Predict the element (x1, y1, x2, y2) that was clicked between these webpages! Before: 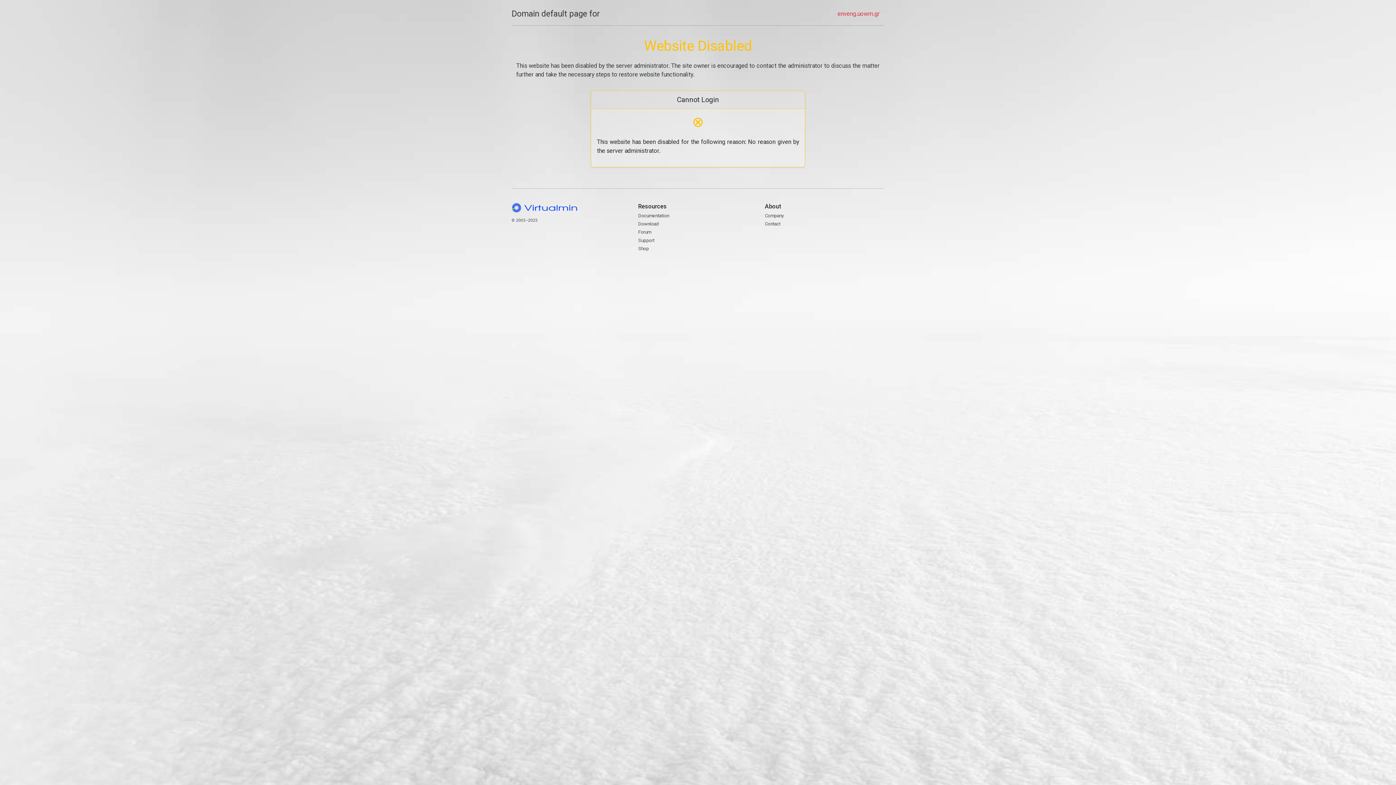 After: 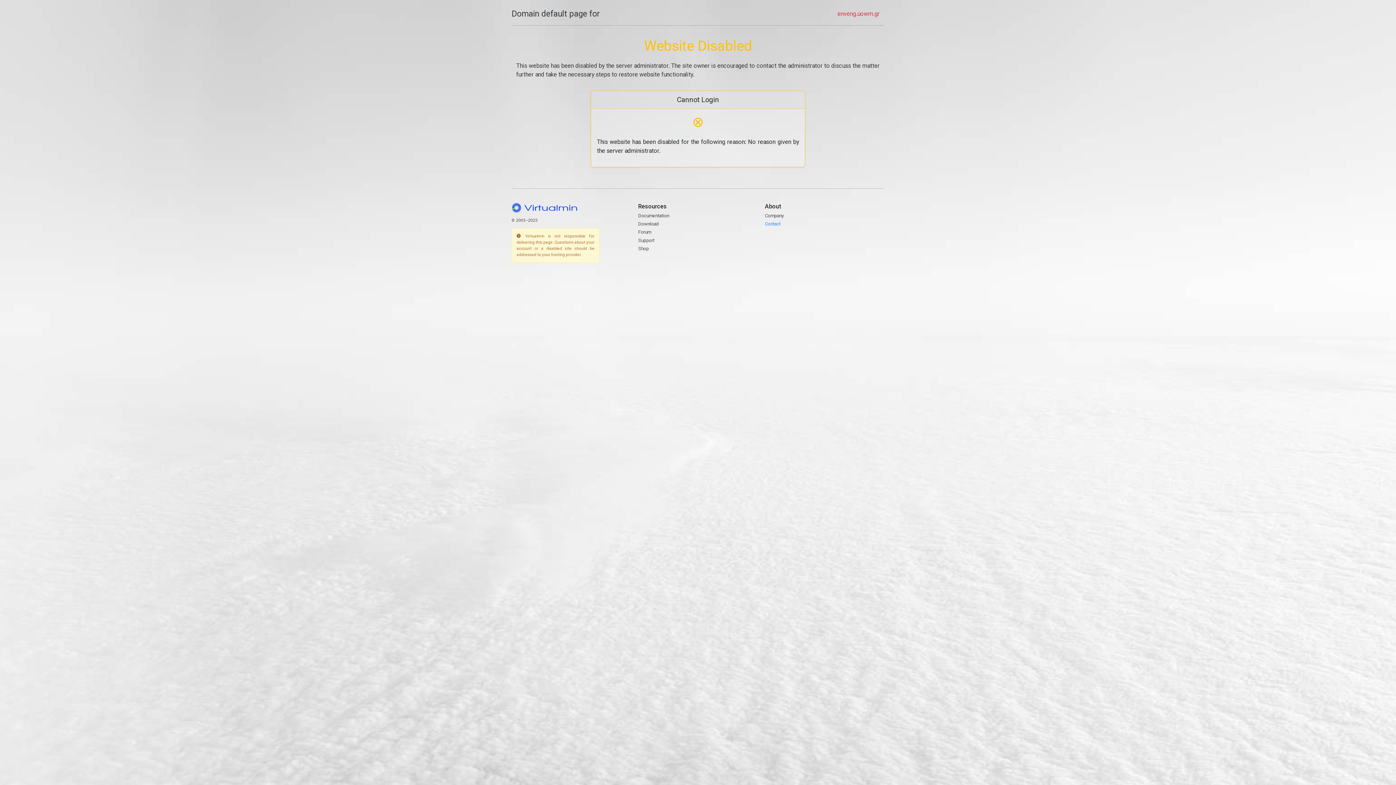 Action: label: Contact bbox: (765, 221, 780, 226)